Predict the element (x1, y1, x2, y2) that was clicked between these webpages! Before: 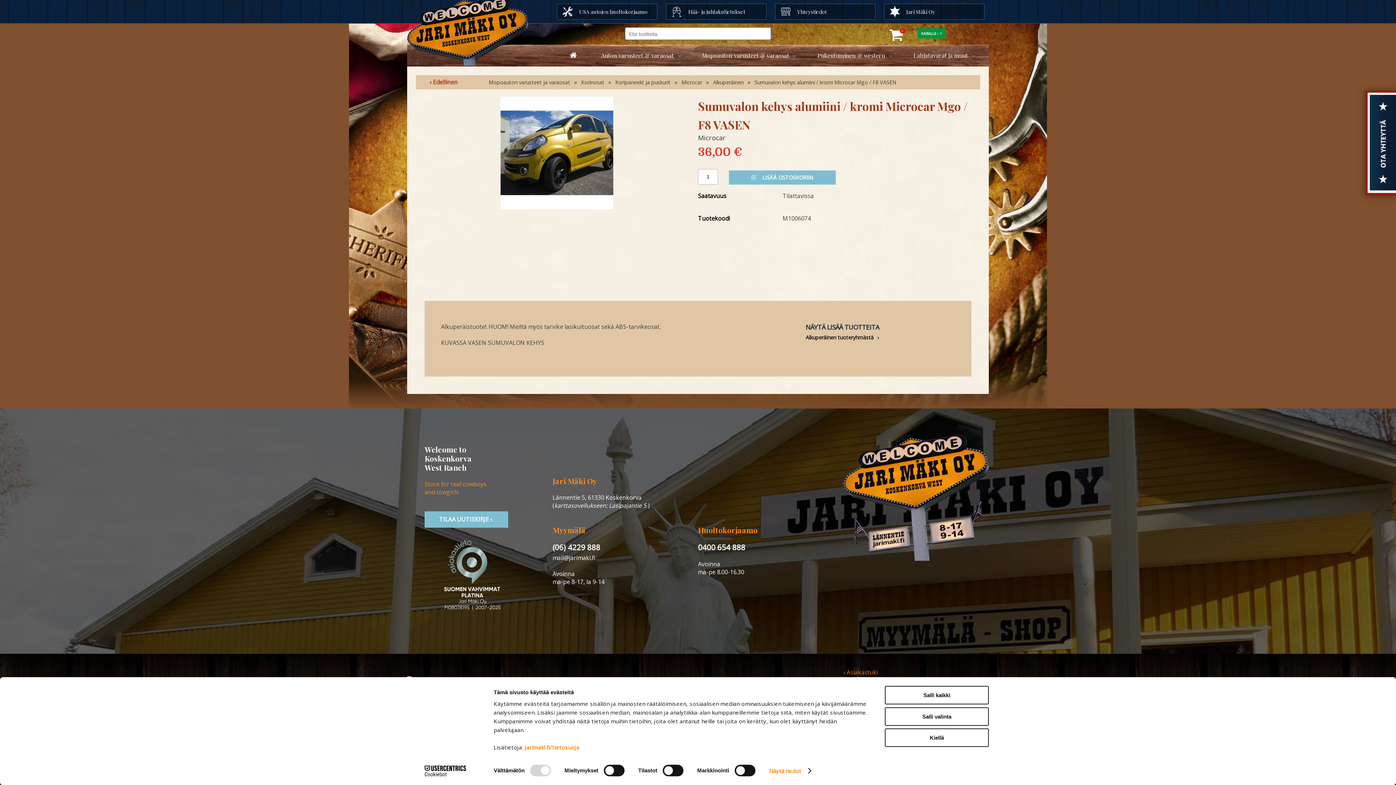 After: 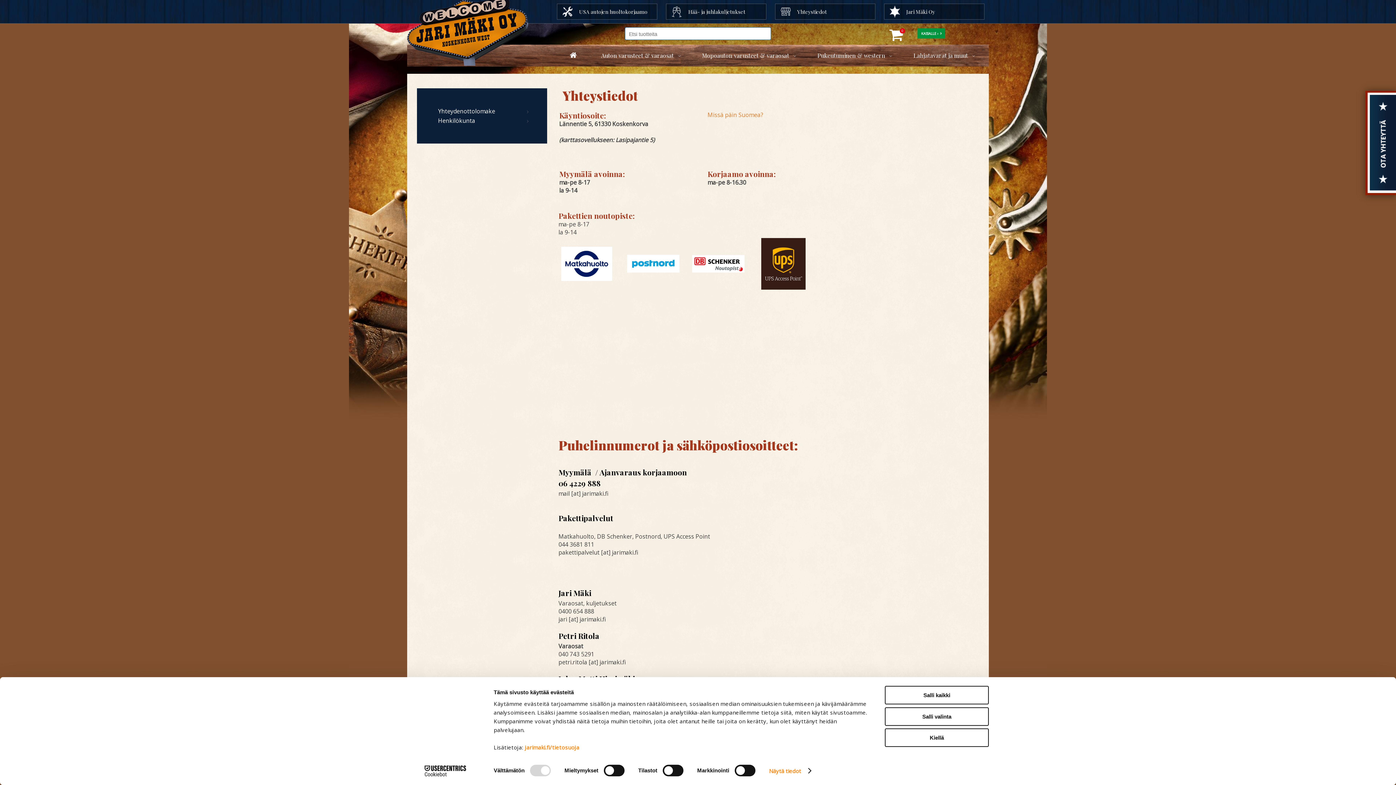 Action: label: Yhteystiedot bbox: (775, 3, 875, 19)